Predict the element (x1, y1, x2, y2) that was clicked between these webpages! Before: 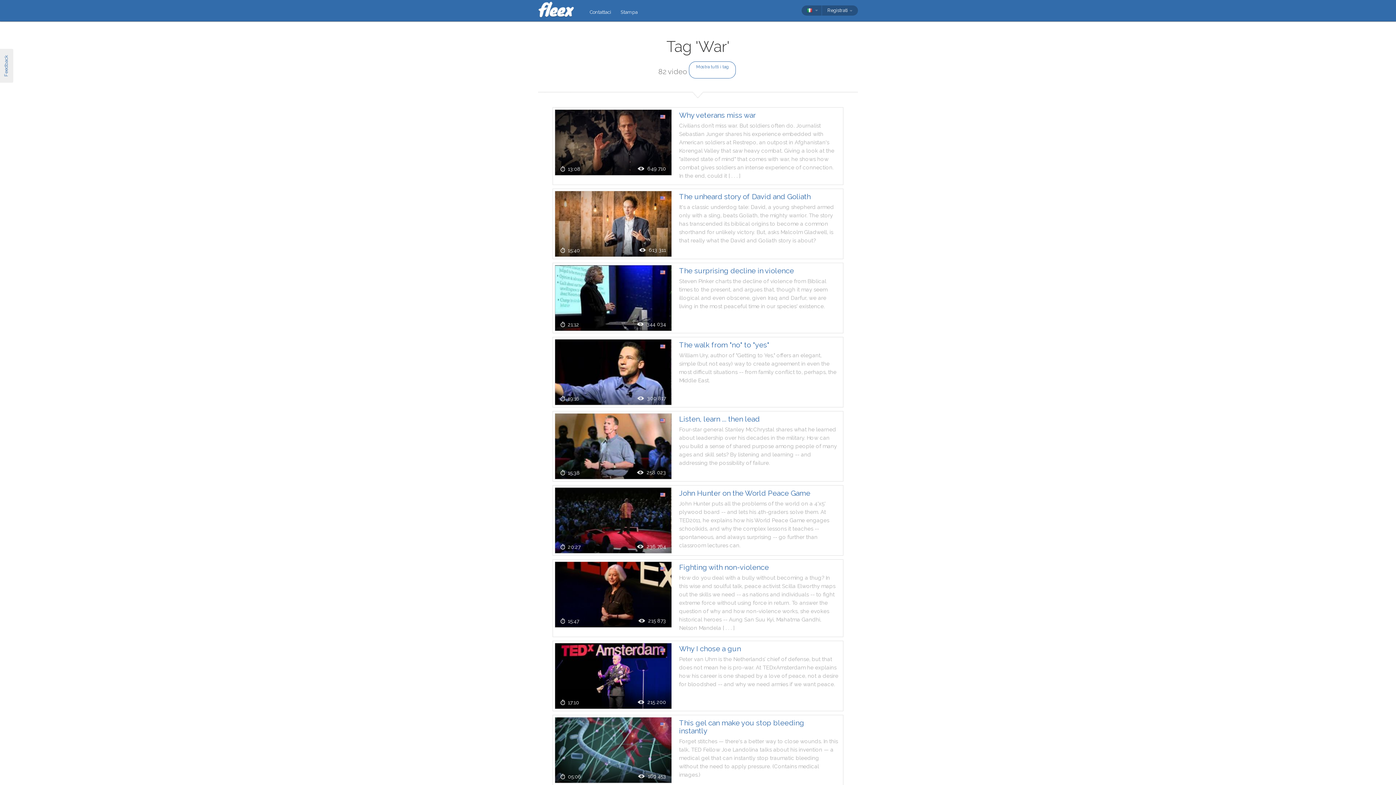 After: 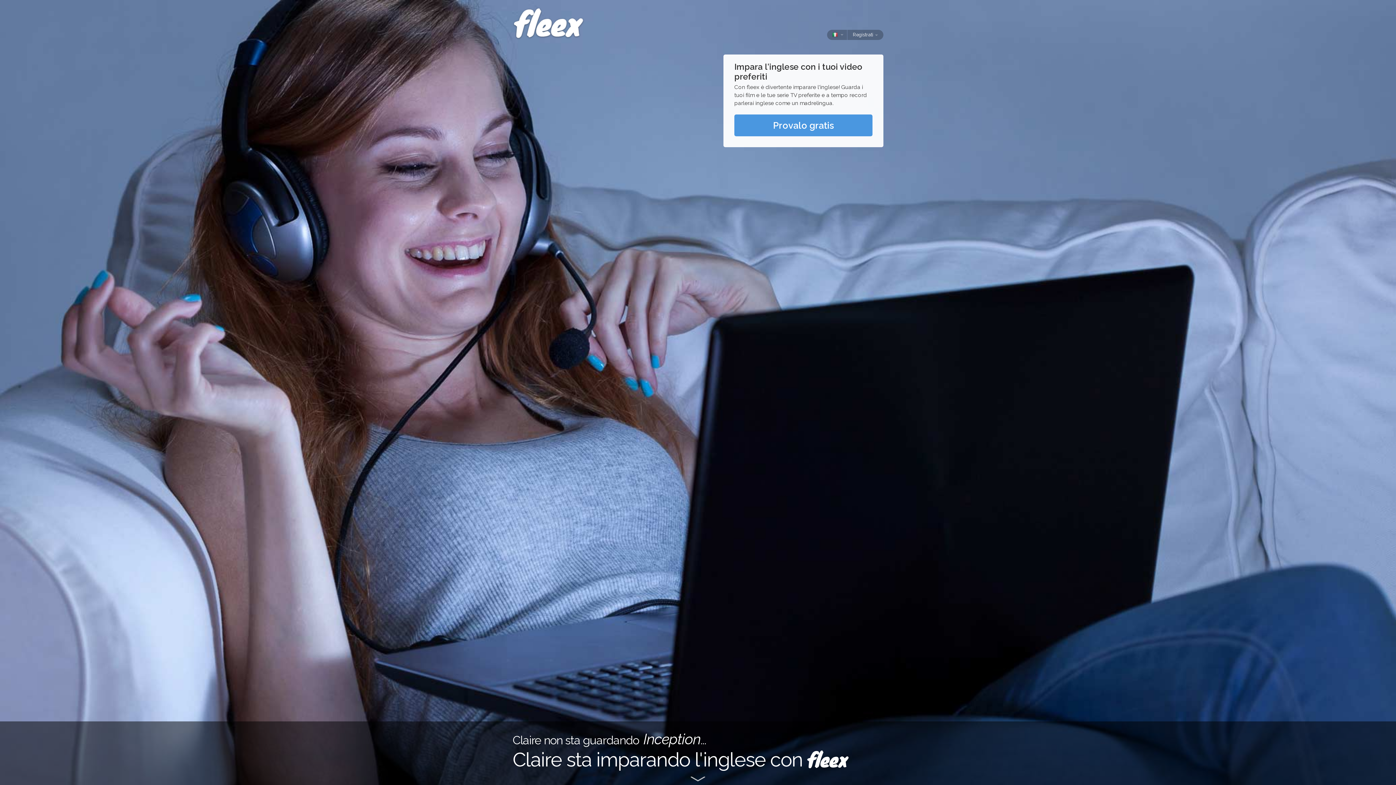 Action: bbox: (538, 1, 574, 18)